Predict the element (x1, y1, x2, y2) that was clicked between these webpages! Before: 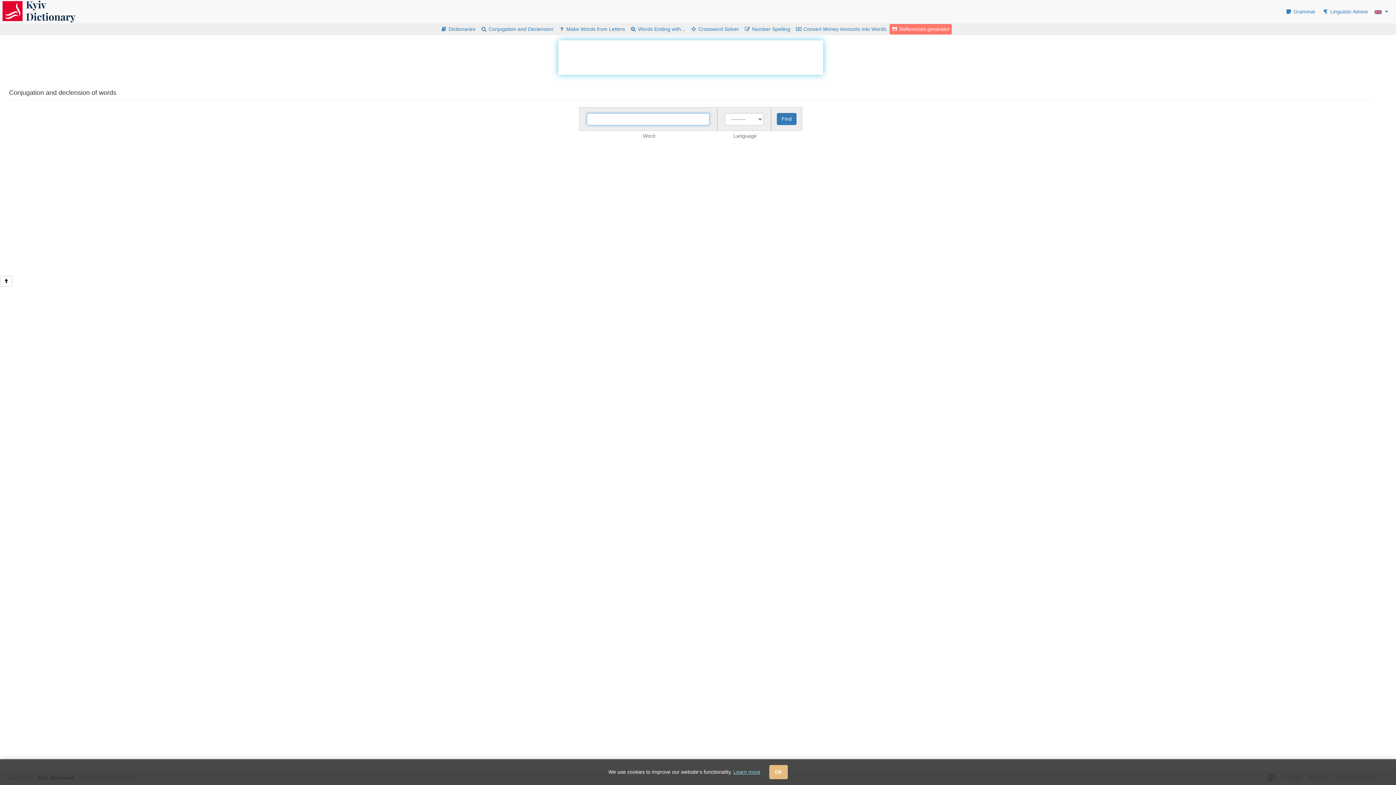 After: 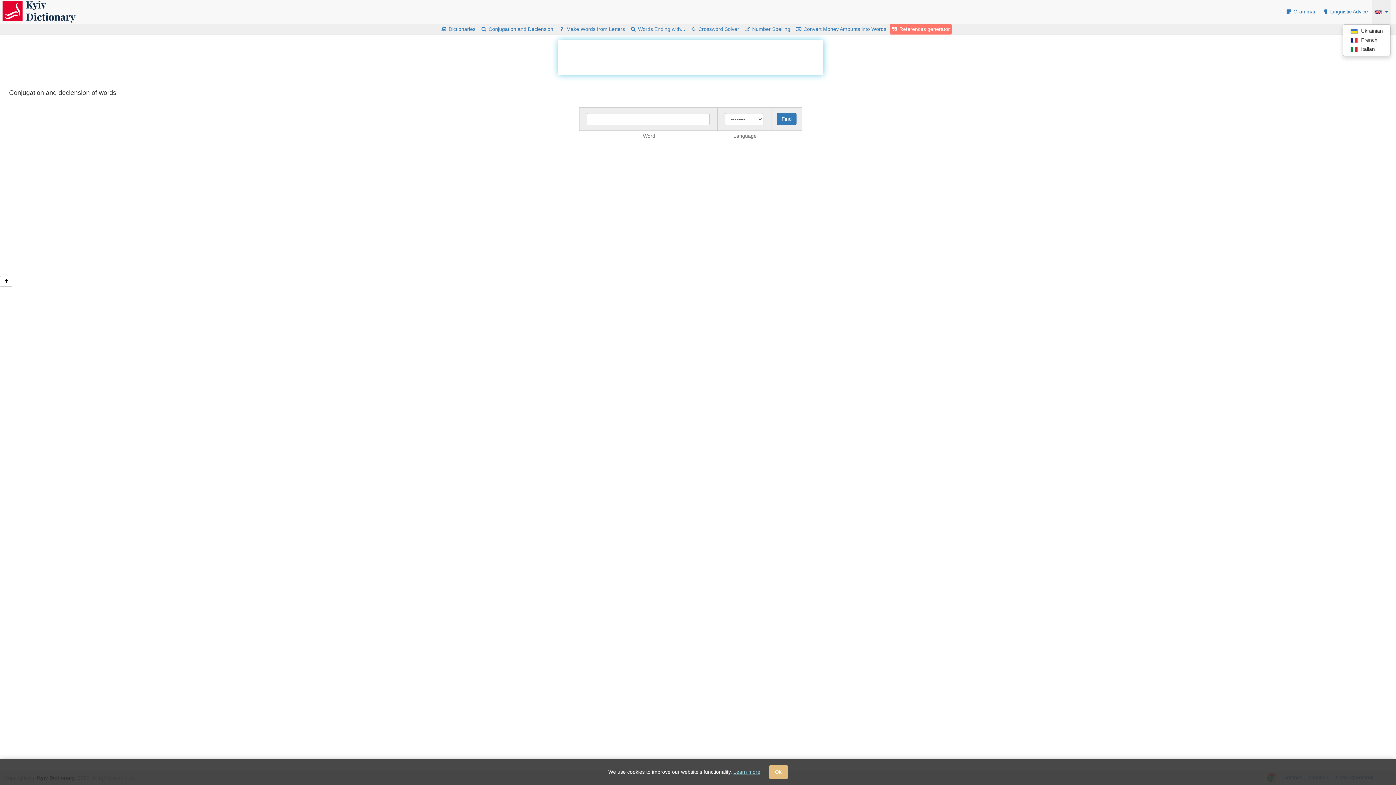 Action: label:   bbox: (1372, 0, 1390, 23)